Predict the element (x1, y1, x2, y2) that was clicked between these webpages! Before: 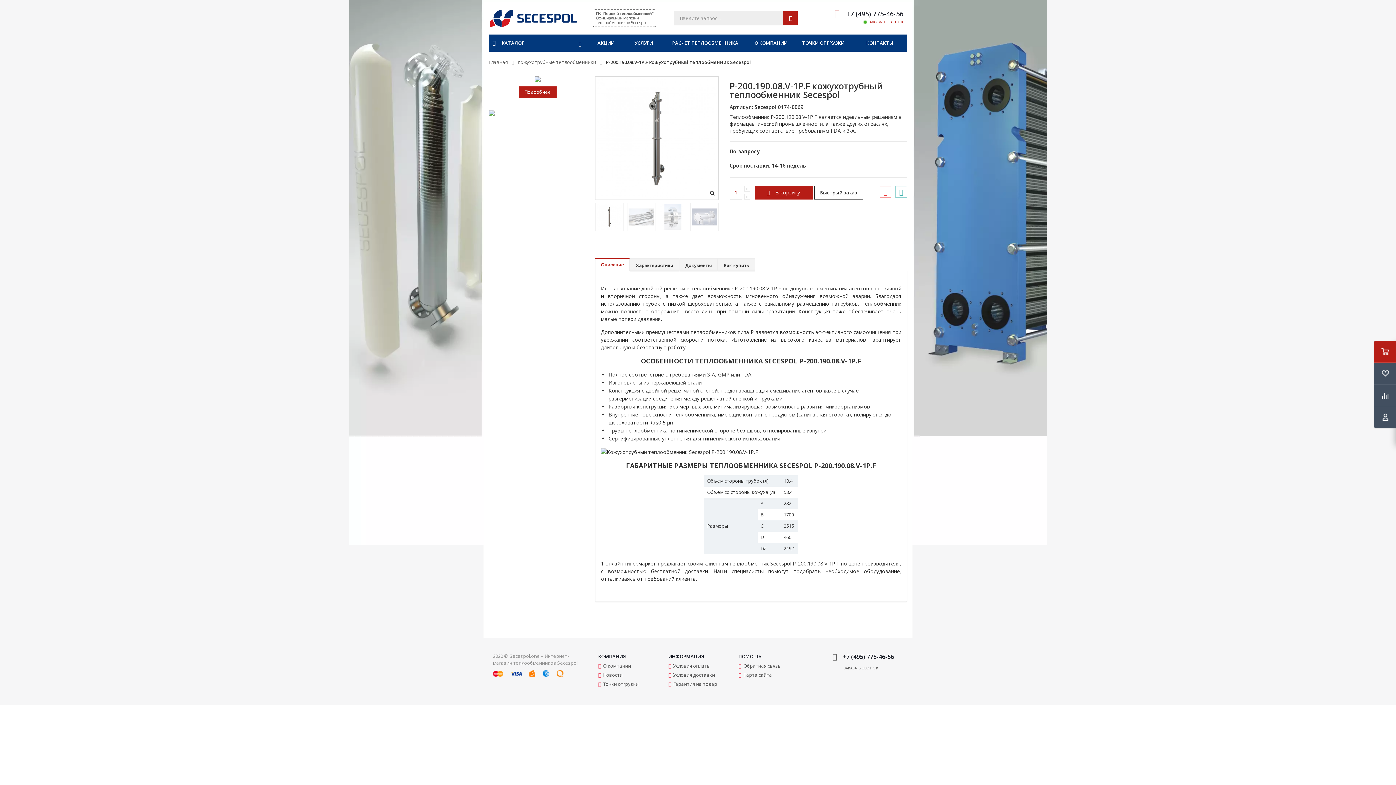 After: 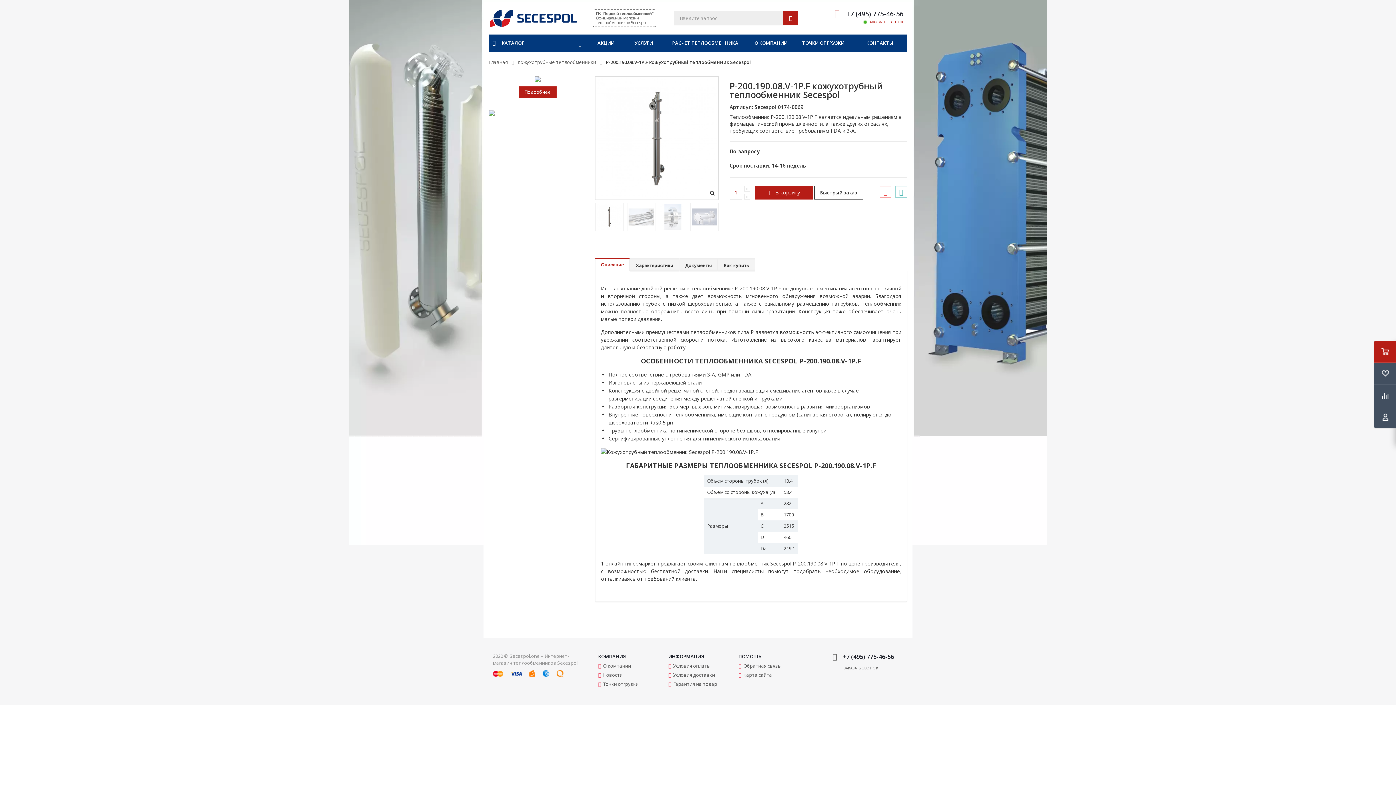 Action: bbox: (831, 9, 845, 18)